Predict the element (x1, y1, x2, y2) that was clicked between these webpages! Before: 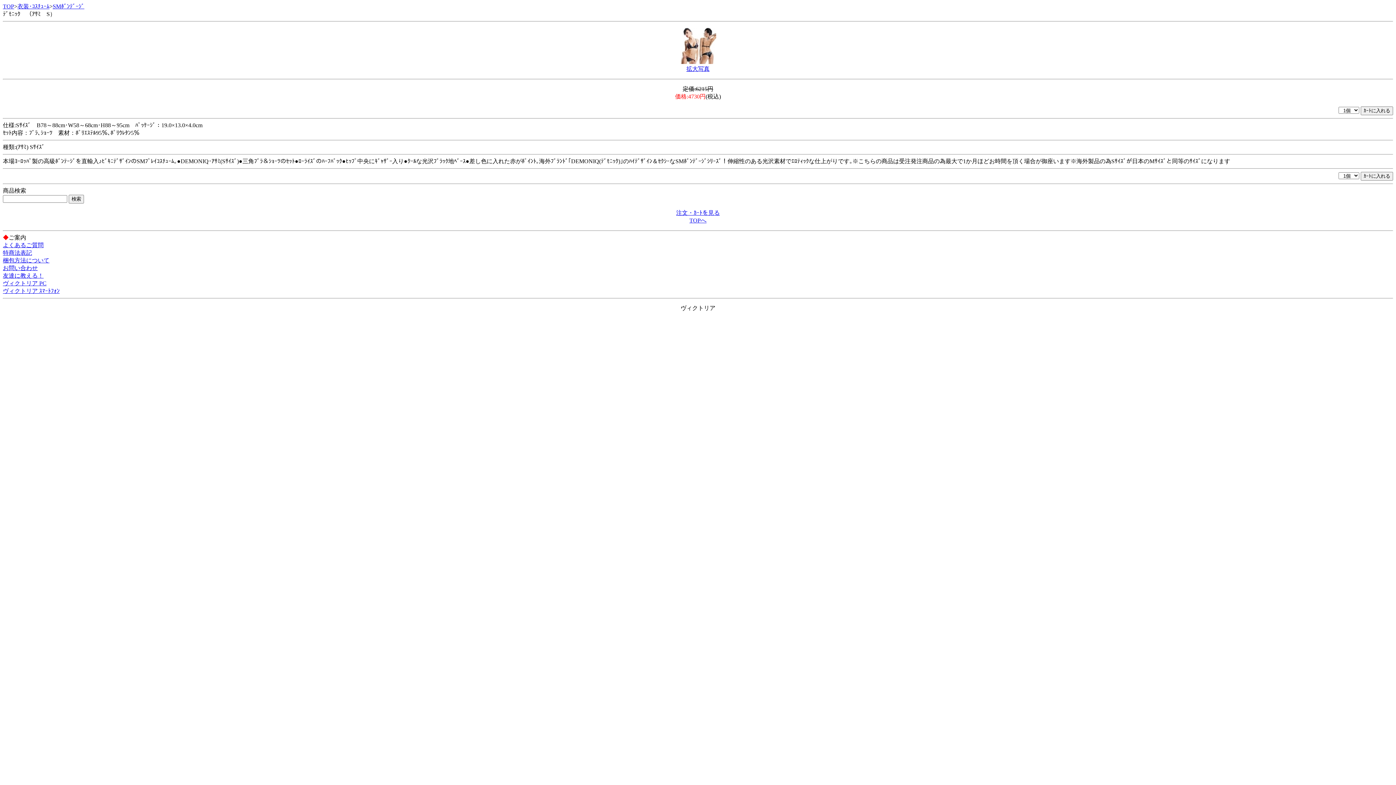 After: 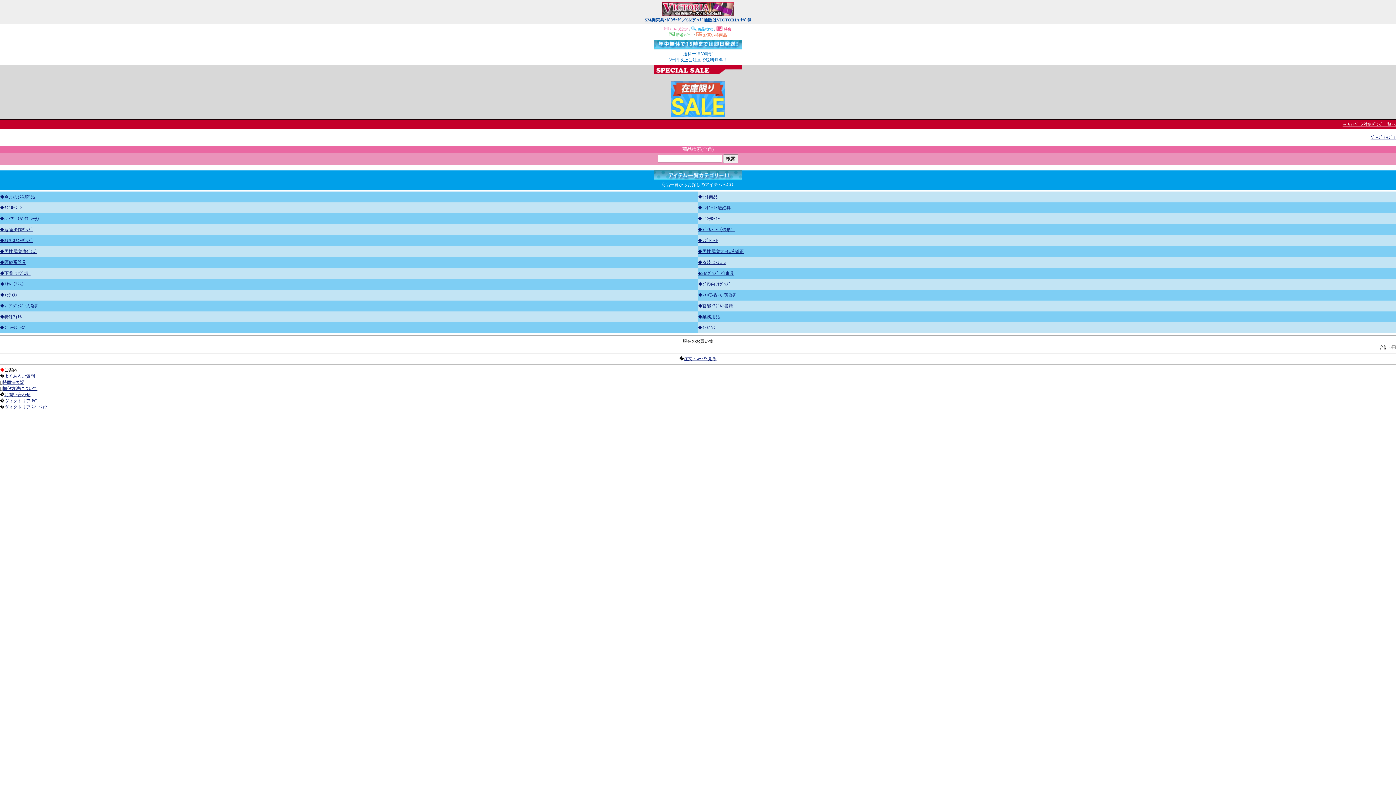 Action: label: TOP bbox: (2, 3, 14, 9)